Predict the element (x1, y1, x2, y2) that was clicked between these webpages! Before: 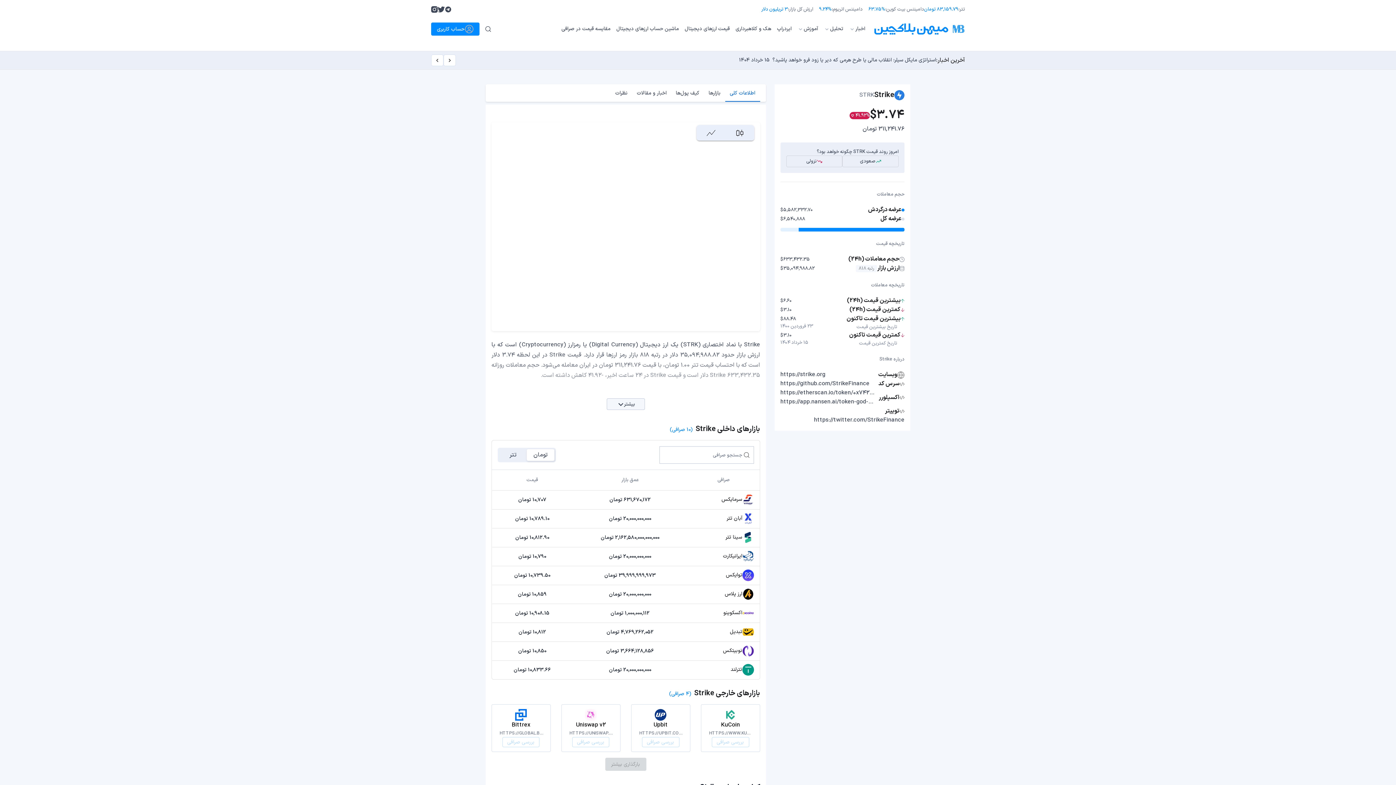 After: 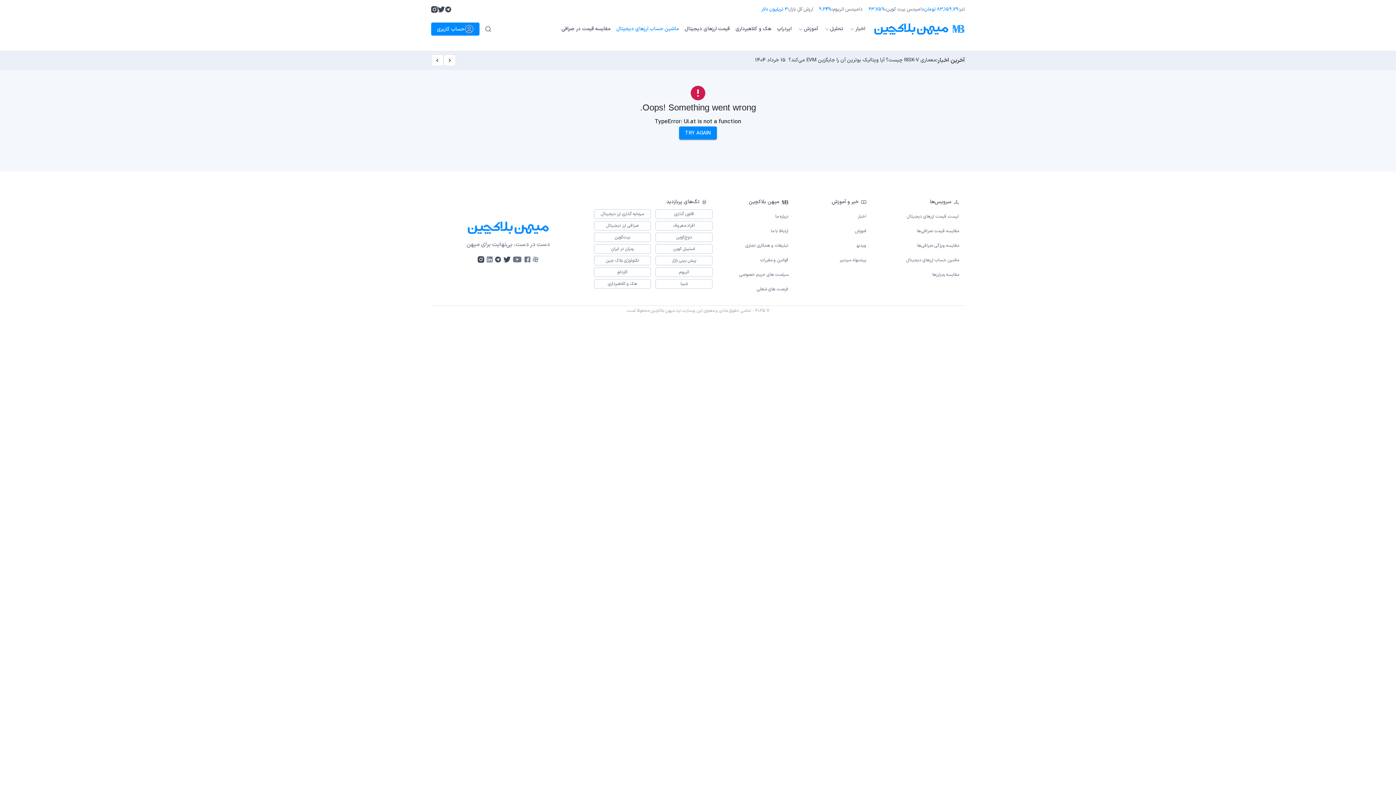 Action: label: ماشین حساب ارزهای دیجیتال bbox: (616, 25, 679, 33)